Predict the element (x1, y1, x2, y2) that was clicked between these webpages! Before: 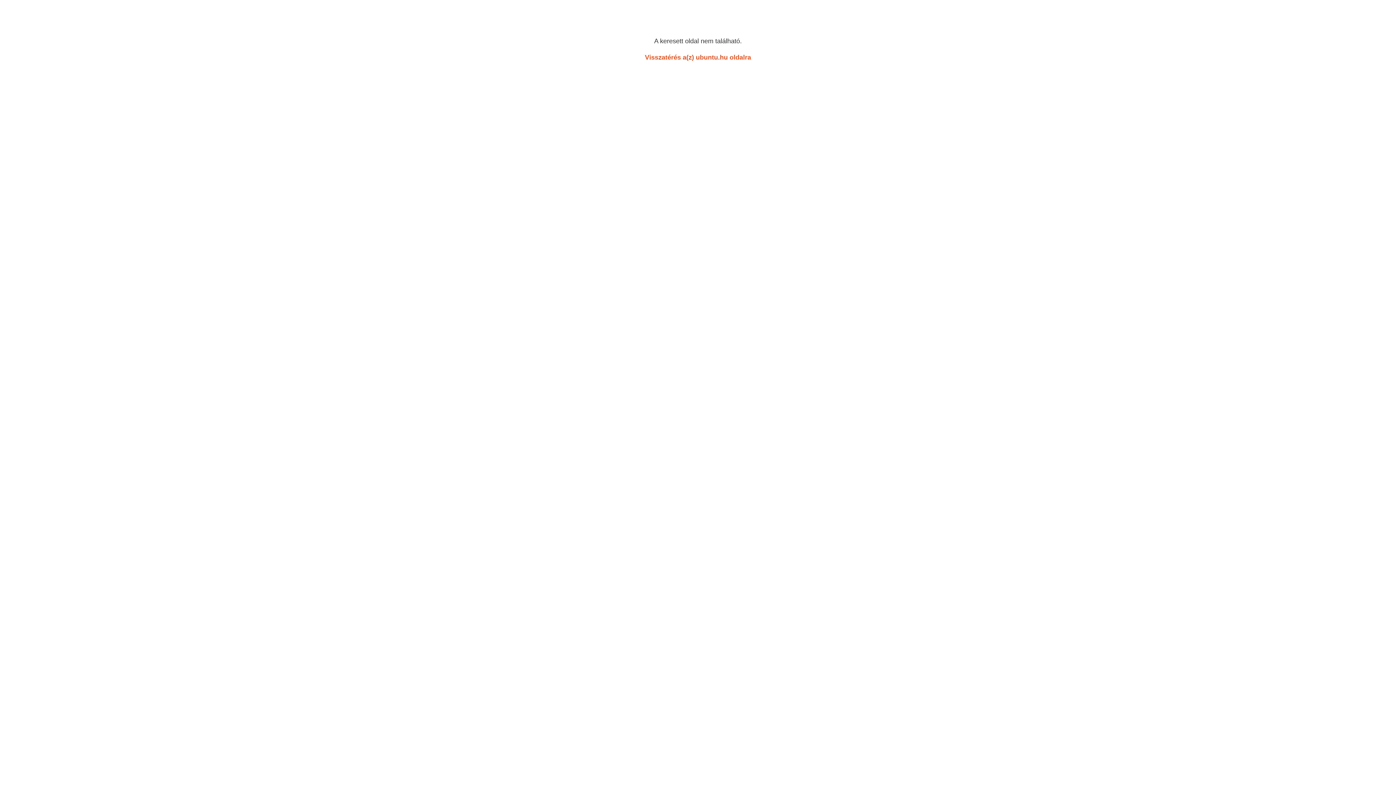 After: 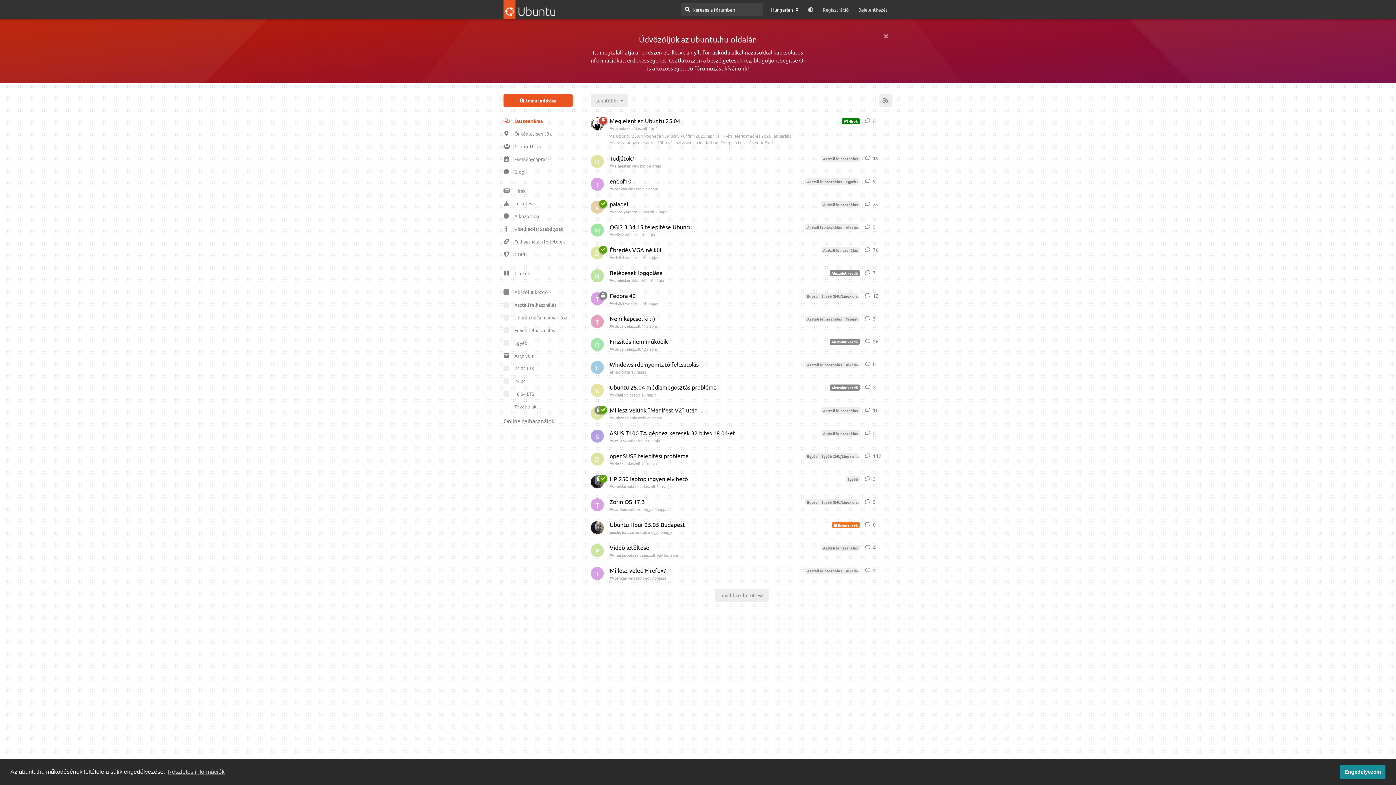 Action: bbox: (645, 53, 751, 61) label: Visszatérés a(z) ubuntu.hu oldalra